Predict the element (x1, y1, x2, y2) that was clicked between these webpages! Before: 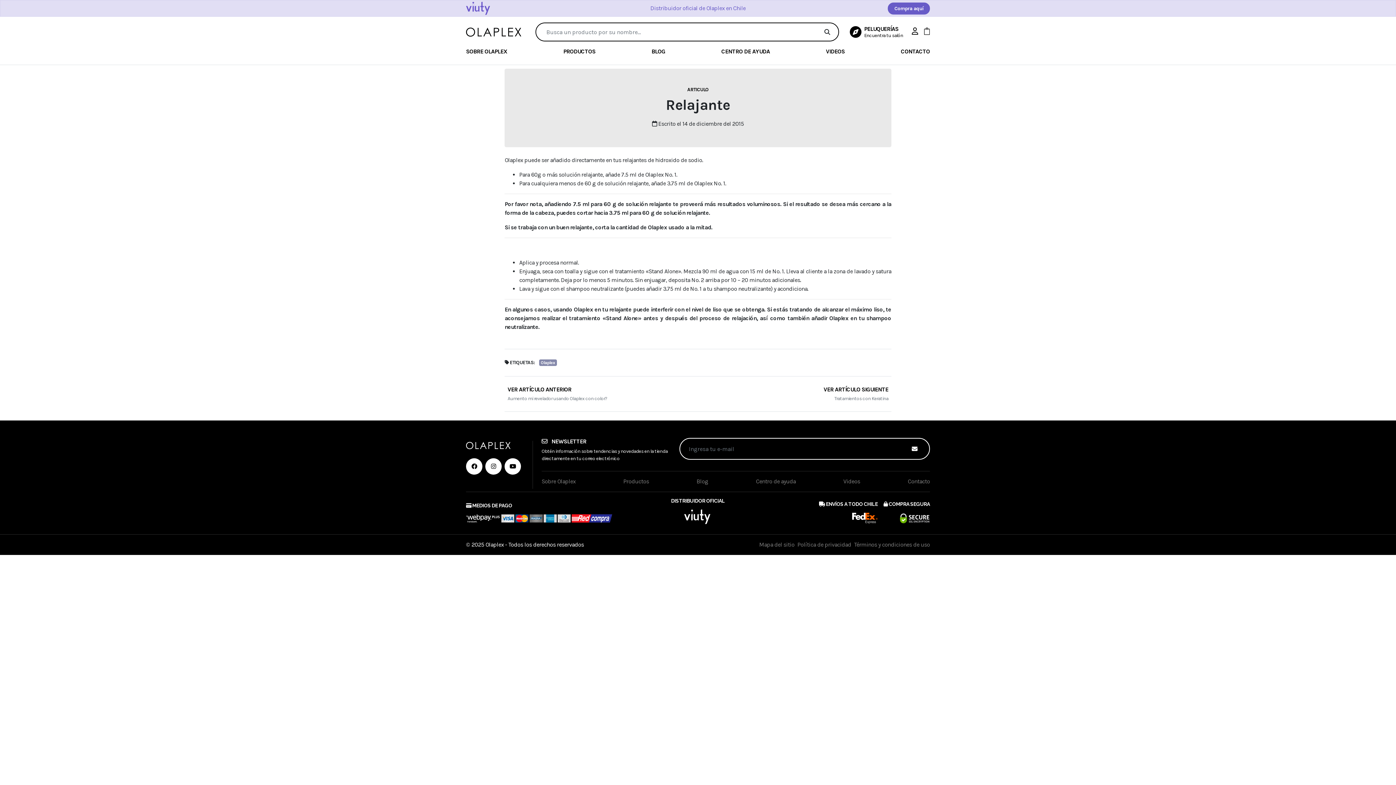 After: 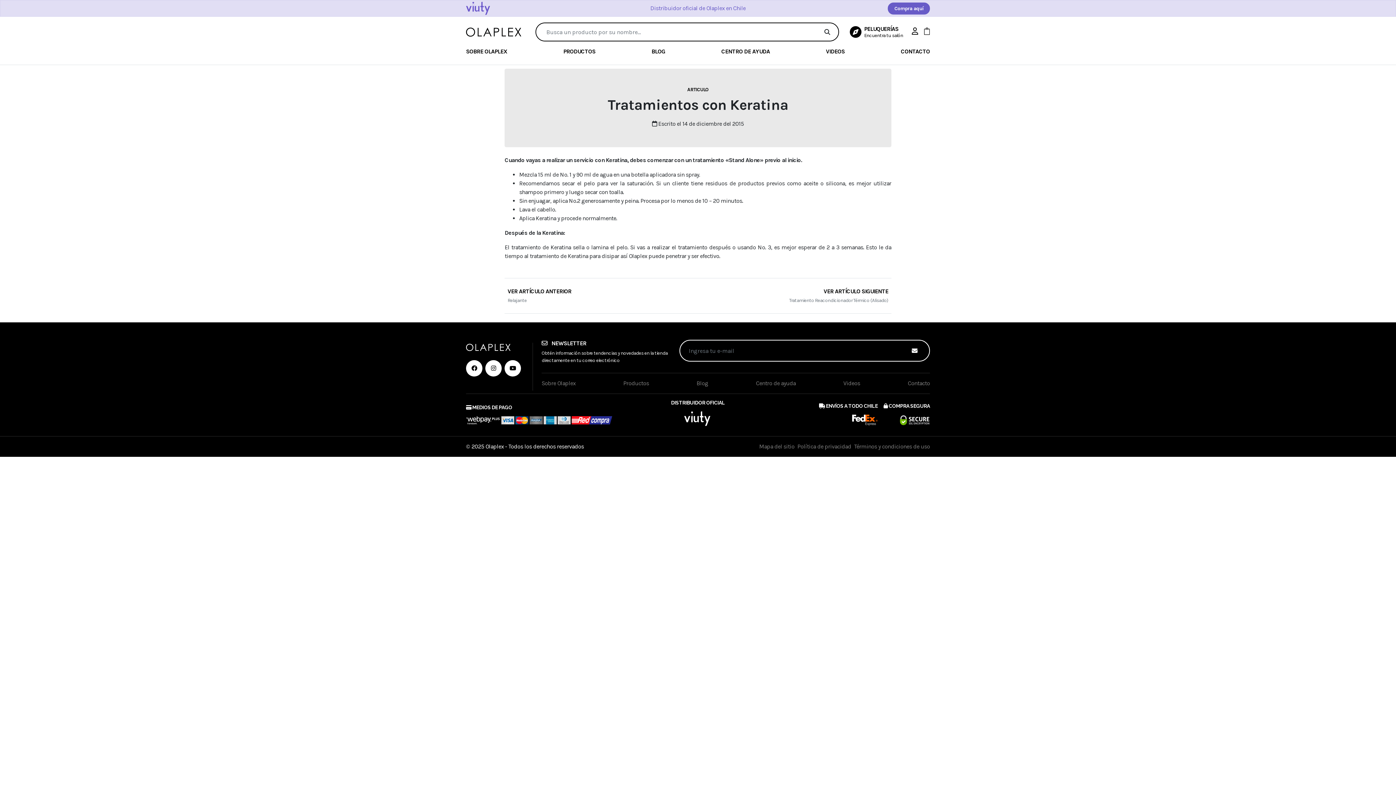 Action: bbox: (834, 396, 888, 401) label: Tratamientos con Keratina